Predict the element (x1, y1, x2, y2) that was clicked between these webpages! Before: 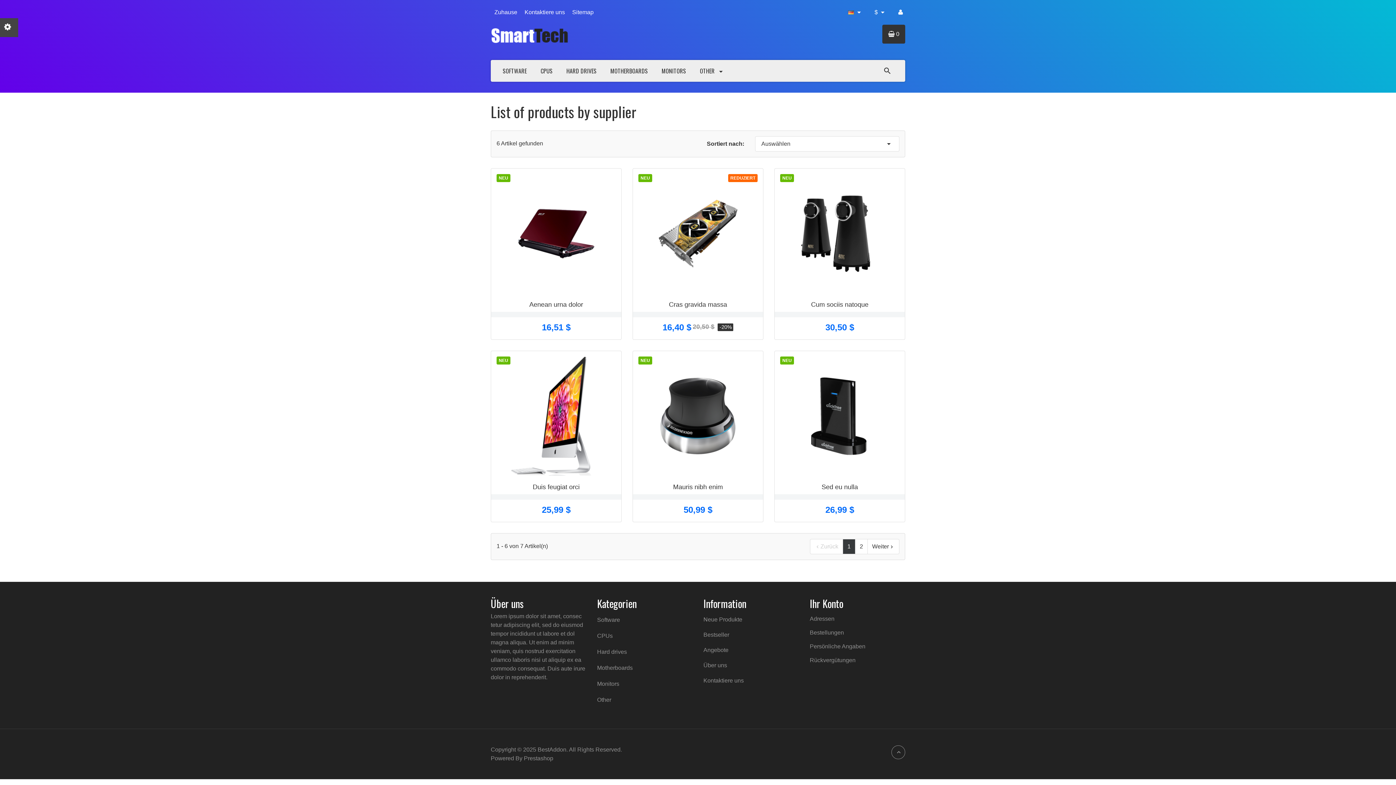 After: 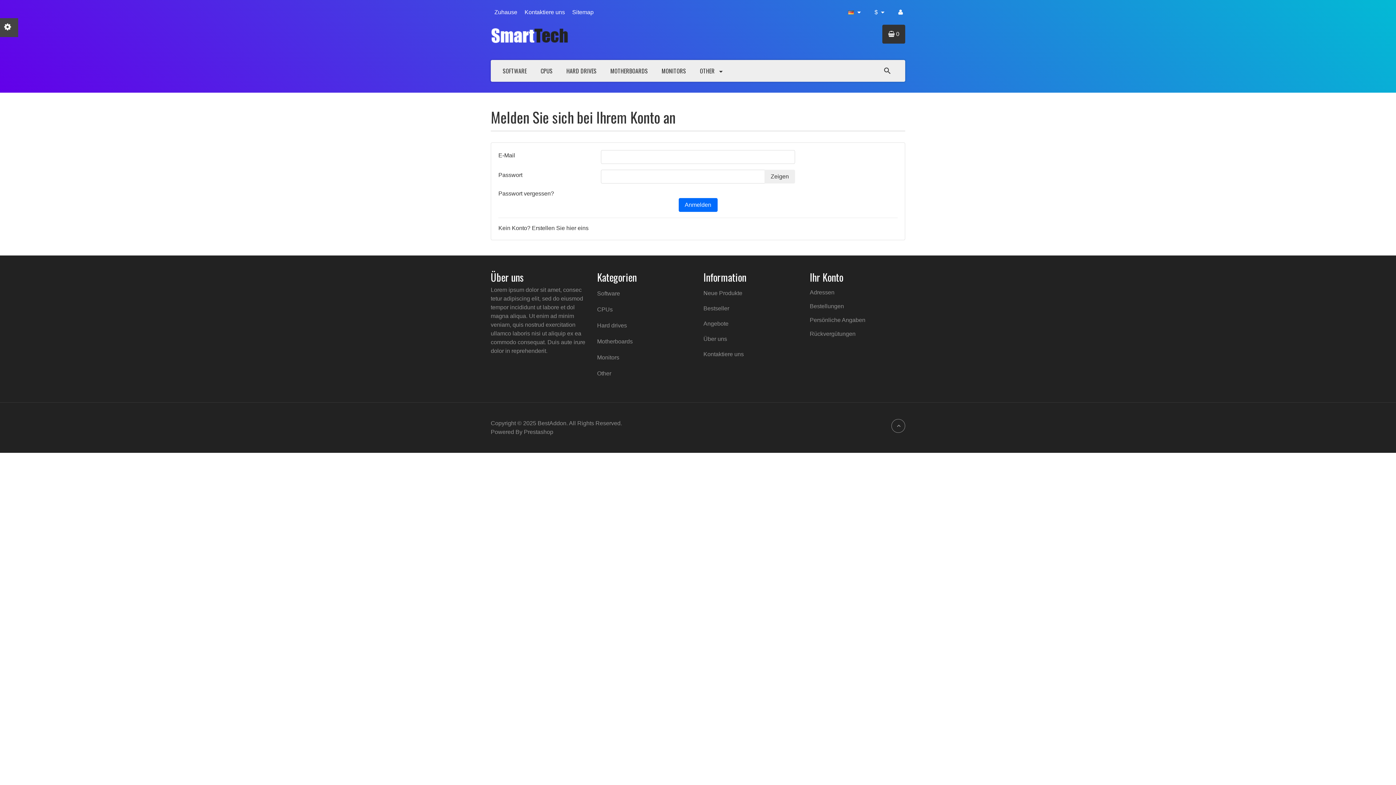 Action: bbox: (810, 626, 844, 639) label: Bestellungen